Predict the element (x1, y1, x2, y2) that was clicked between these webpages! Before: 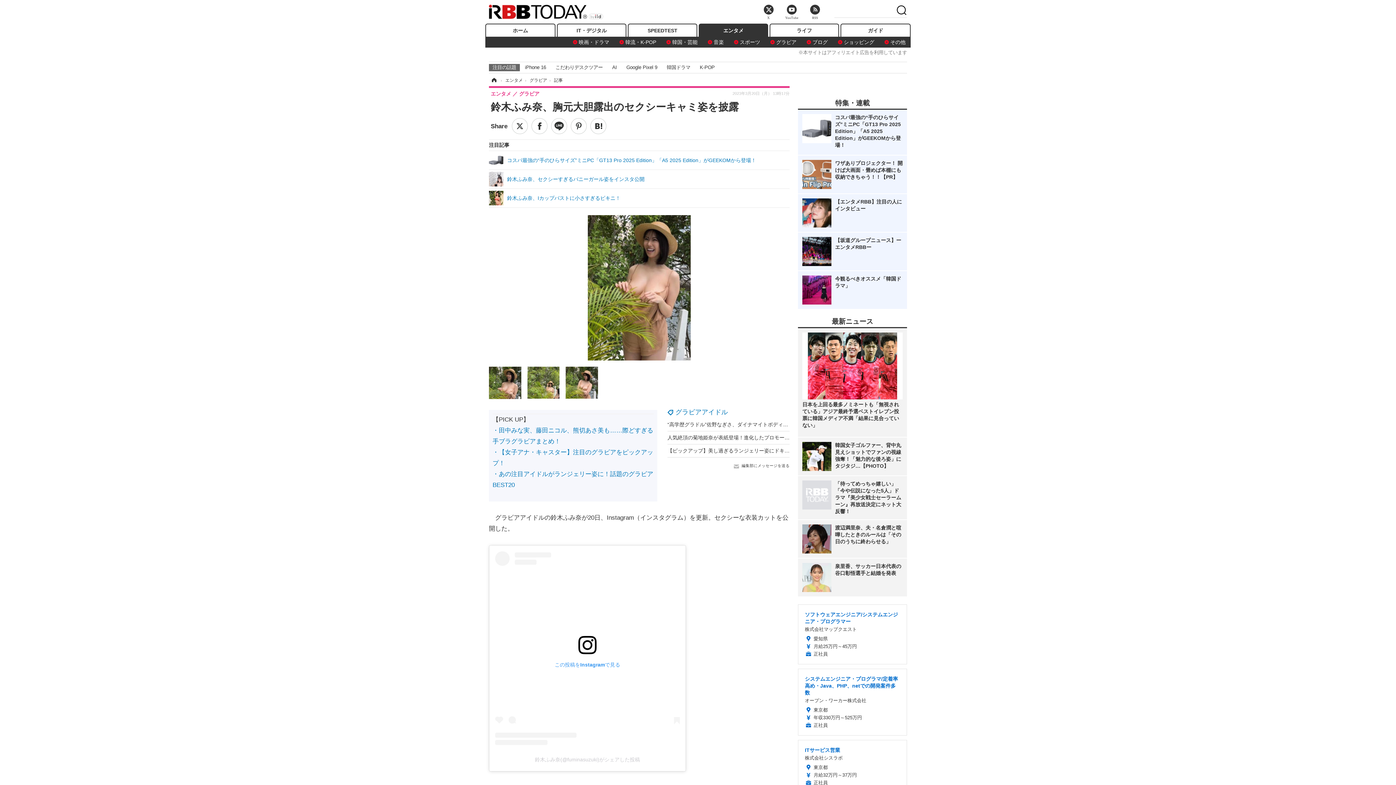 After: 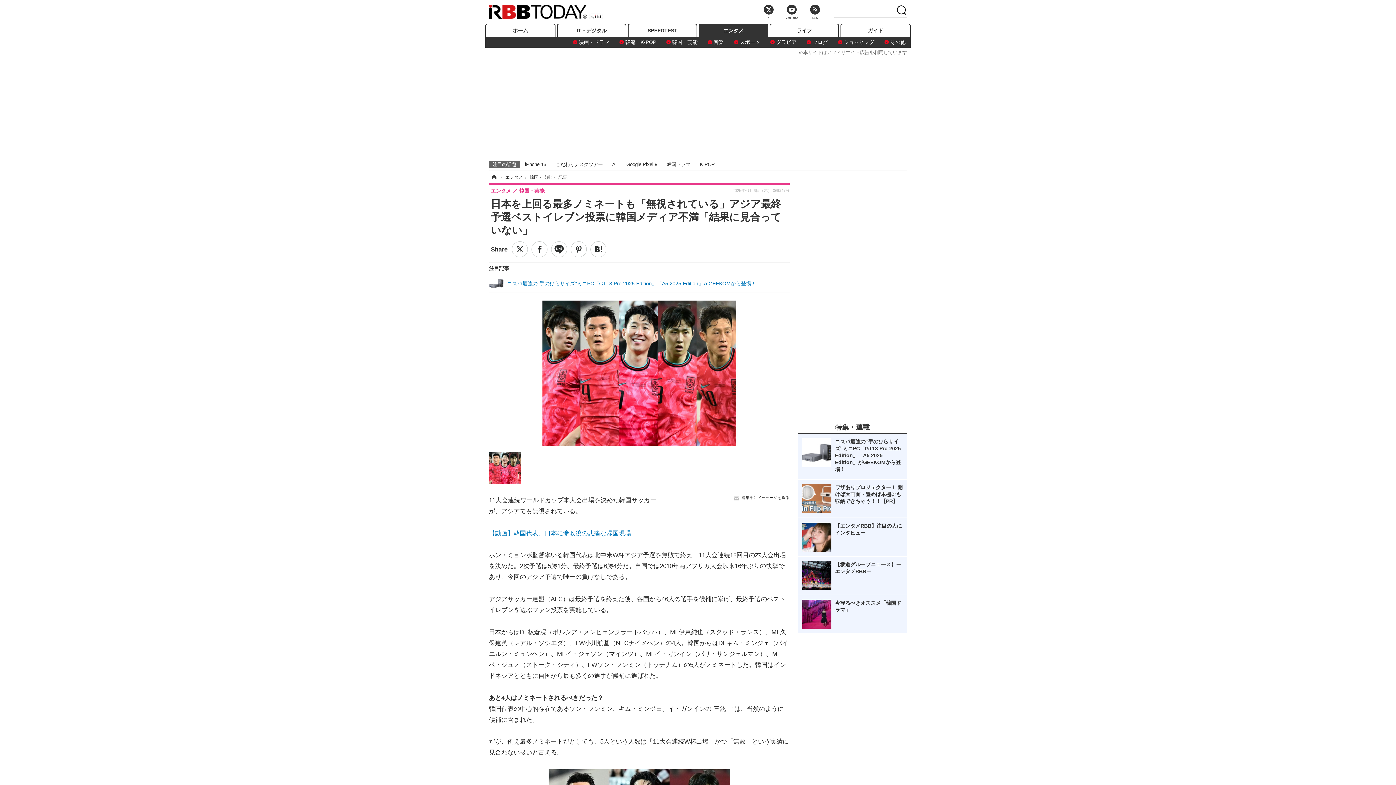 Action: label: 日本を上回る最多ノミネートも「無視されている」アジア最終予選ベストイレブン投票に韓国メディア不満「結果に見合っていない」 bbox: (802, 332, 902, 432)